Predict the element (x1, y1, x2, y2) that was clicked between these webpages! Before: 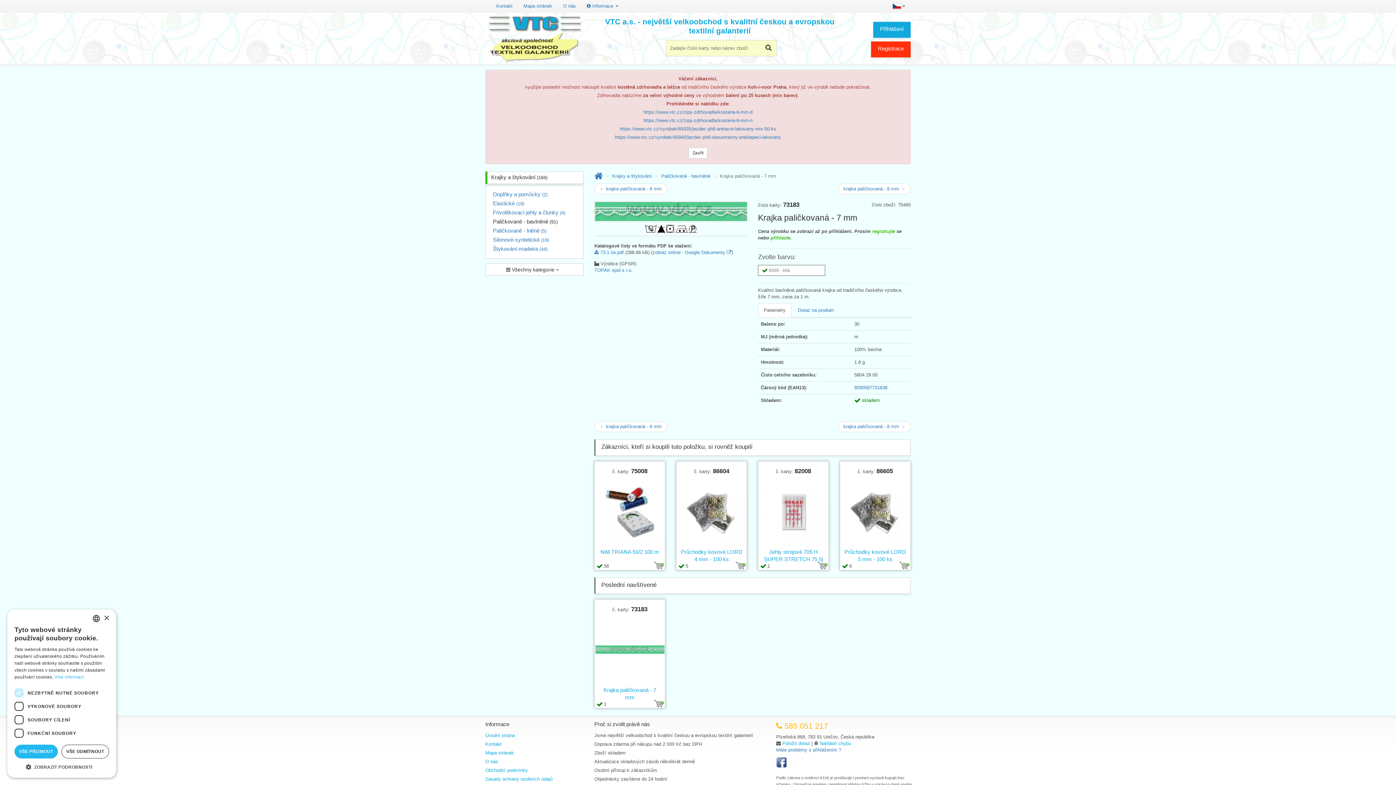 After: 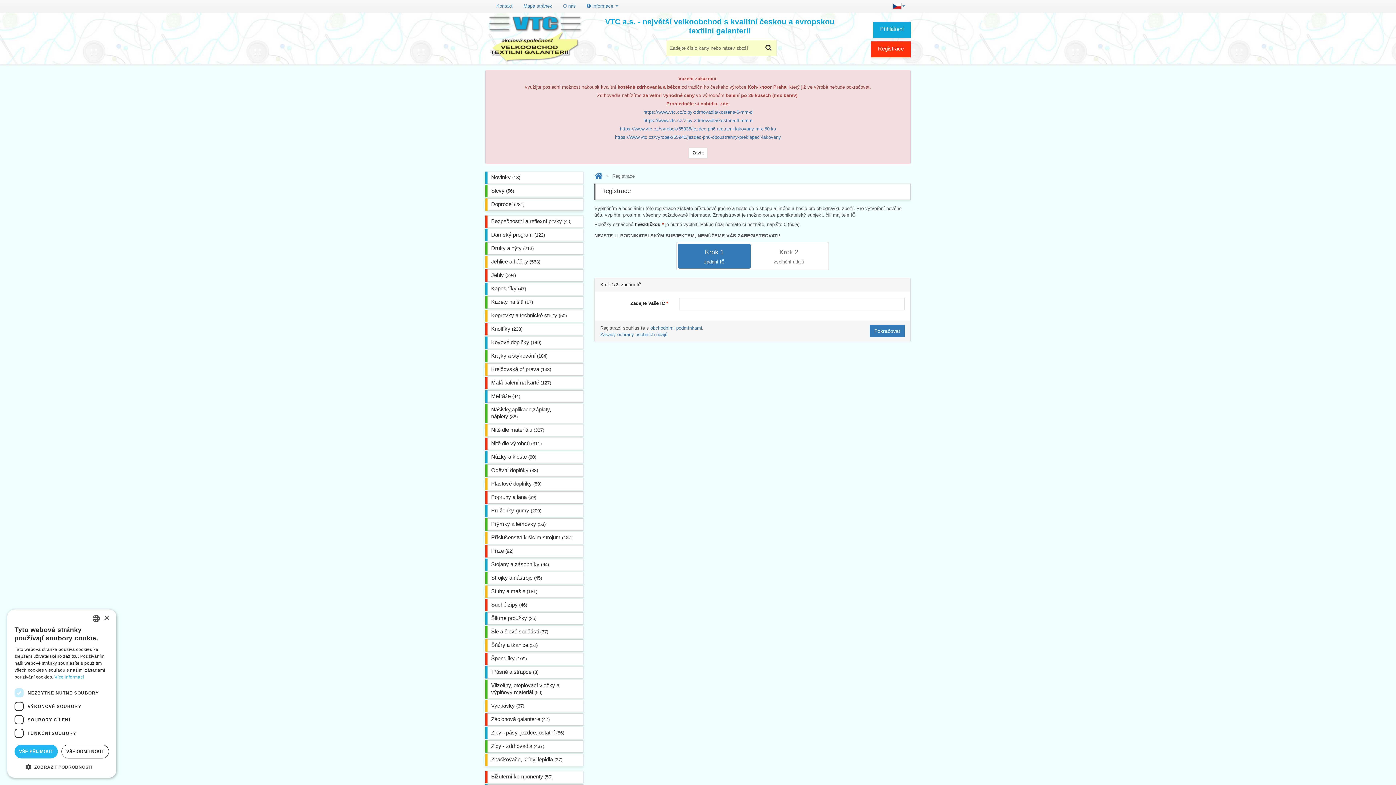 Action: bbox: (872, 228, 895, 234) label: registrujte